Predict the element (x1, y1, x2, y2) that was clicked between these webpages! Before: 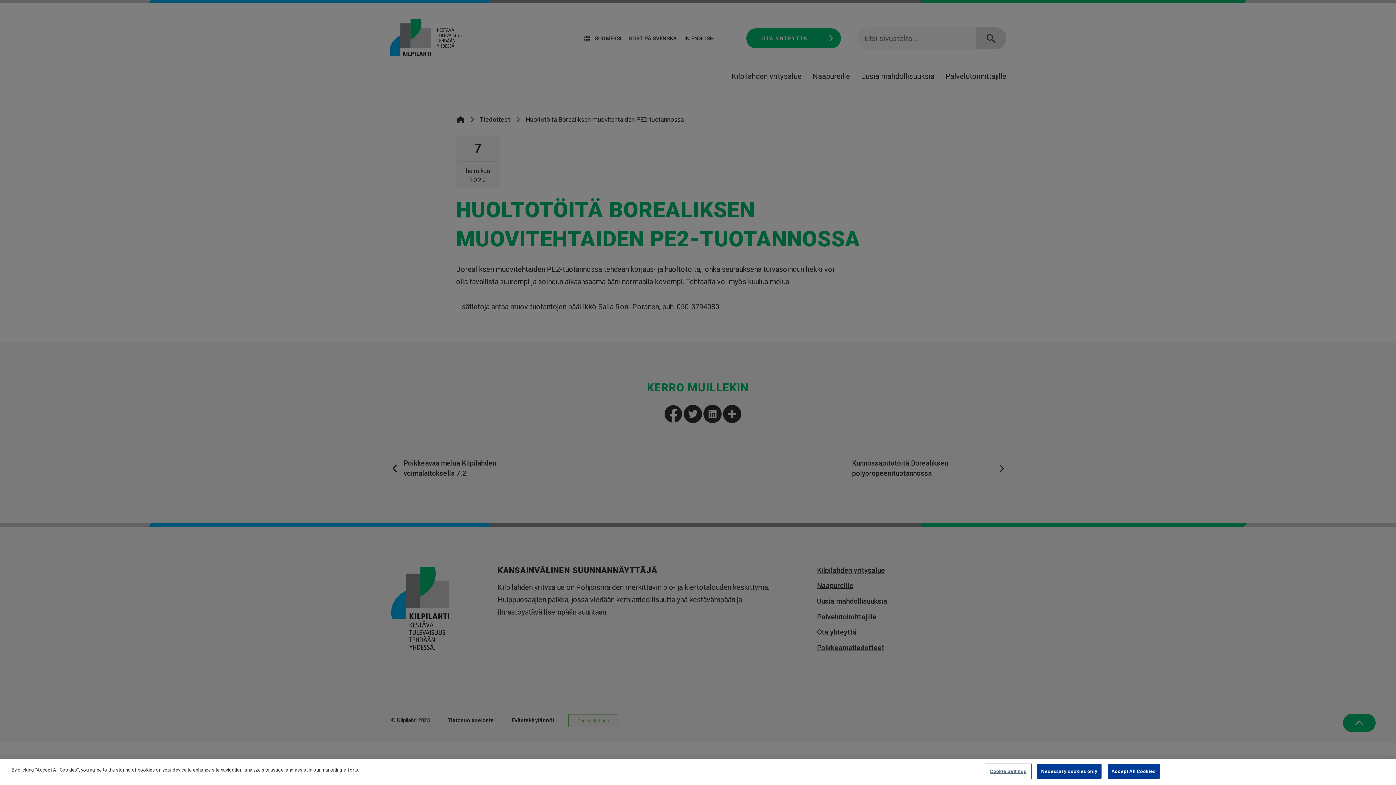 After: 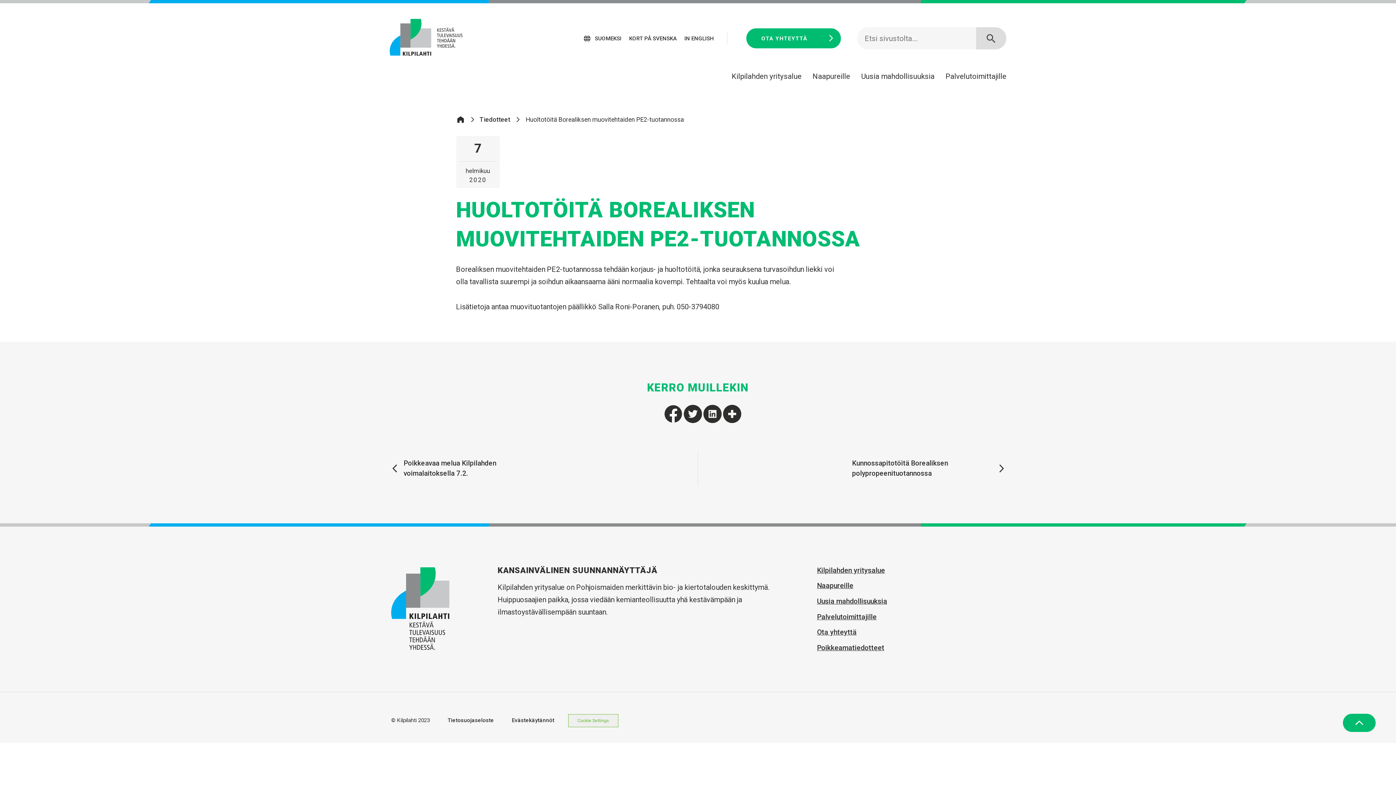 Action: label: Necessary cookies only bbox: (1037, 764, 1101, 779)